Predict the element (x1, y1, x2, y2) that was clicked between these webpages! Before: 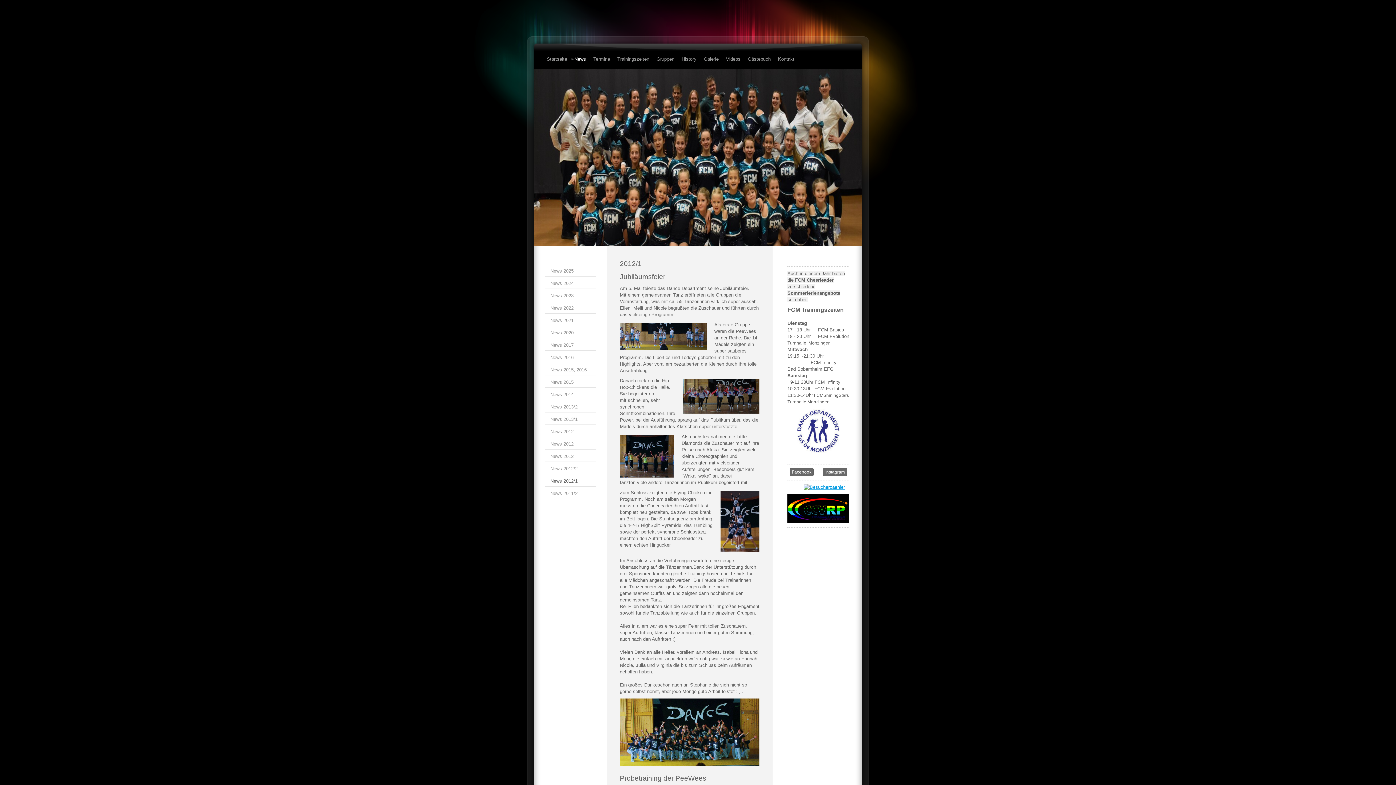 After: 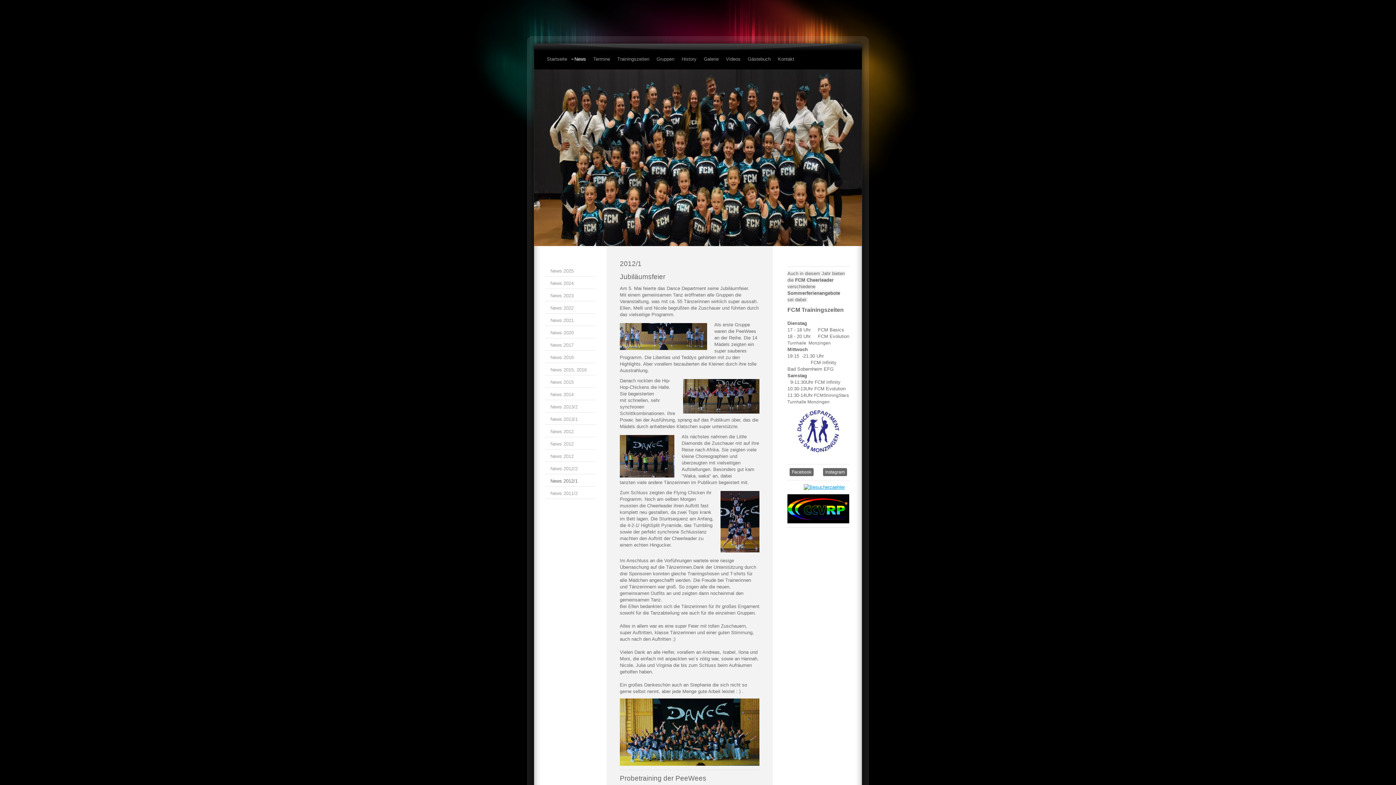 Action: label: Instagram bbox: (823, 468, 847, 476)